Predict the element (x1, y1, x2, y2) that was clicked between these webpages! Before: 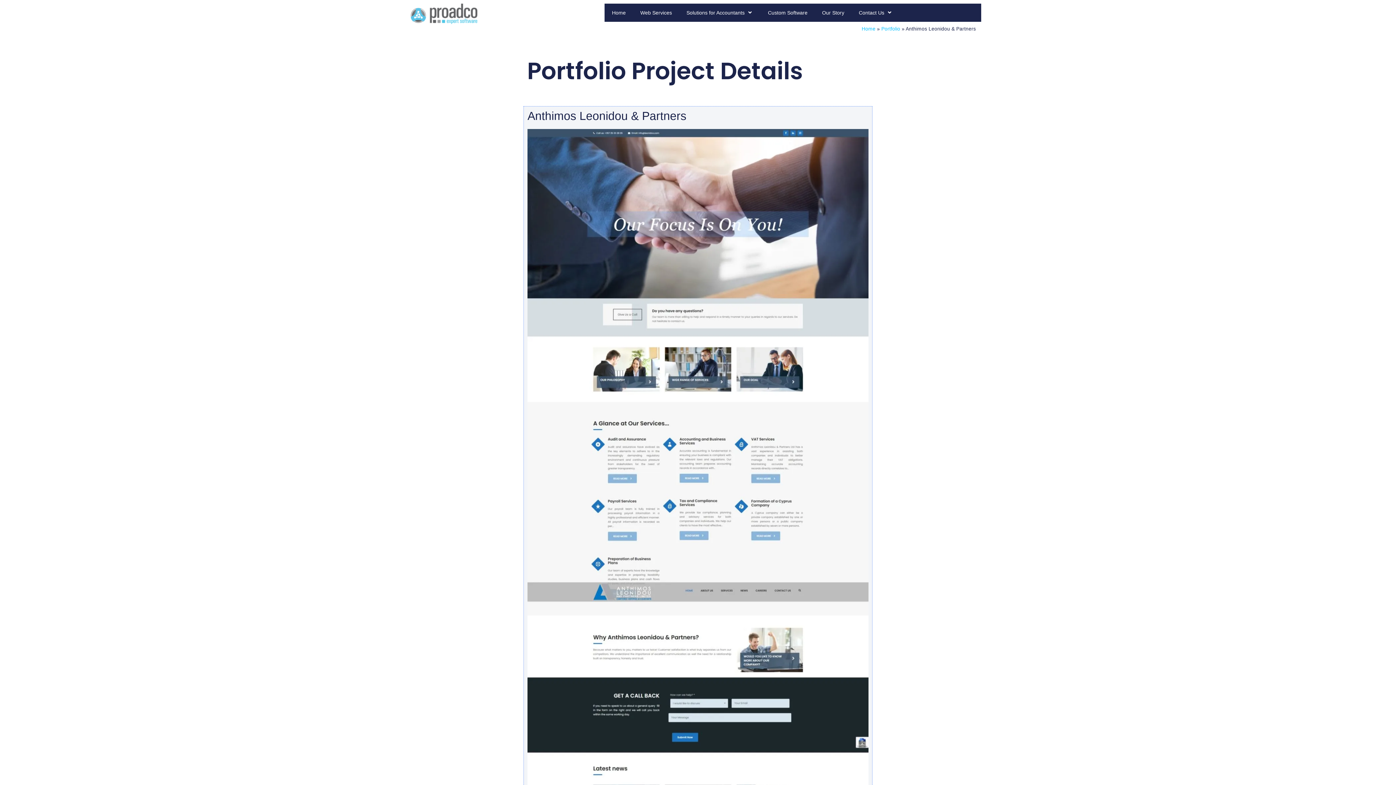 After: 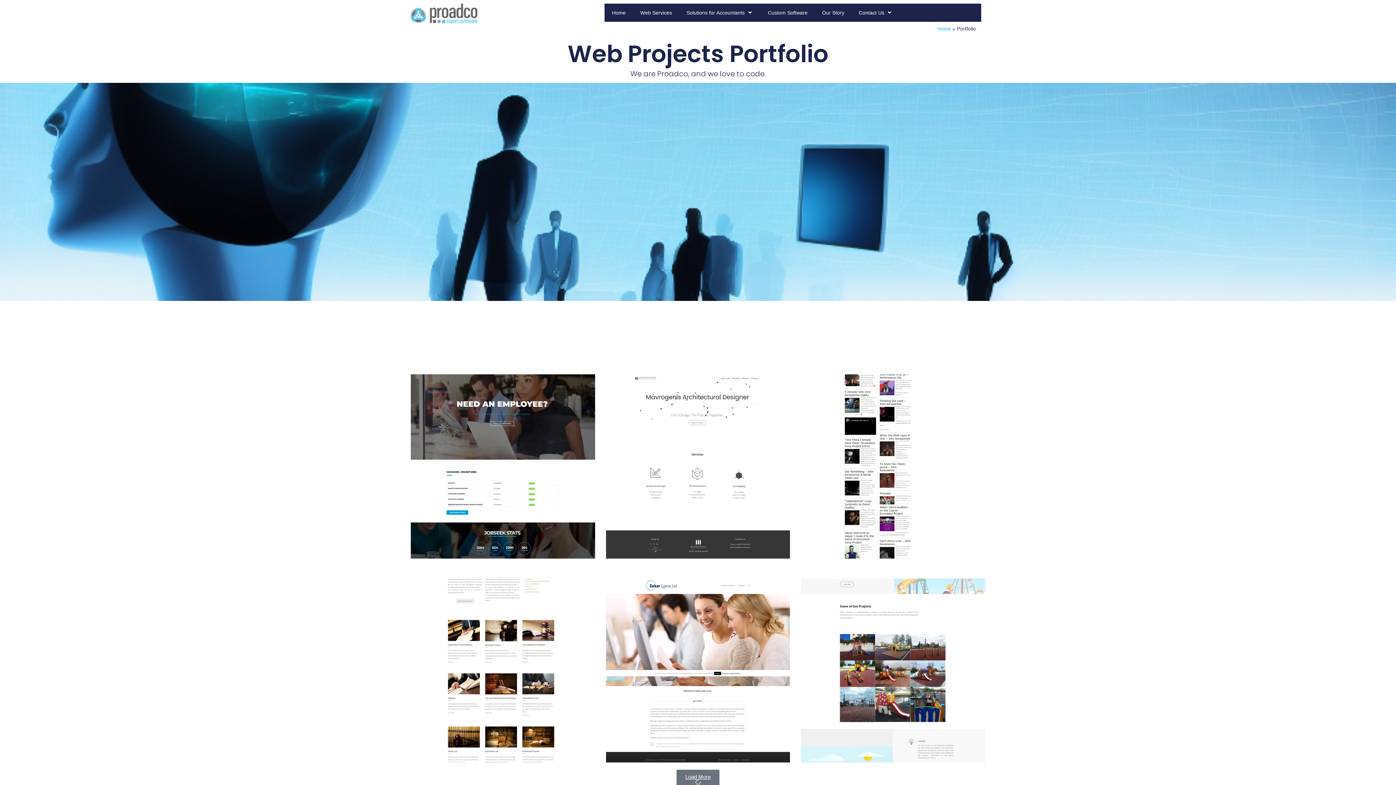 Action: label: Portfolio bbox: (881, 26, 900, 31)